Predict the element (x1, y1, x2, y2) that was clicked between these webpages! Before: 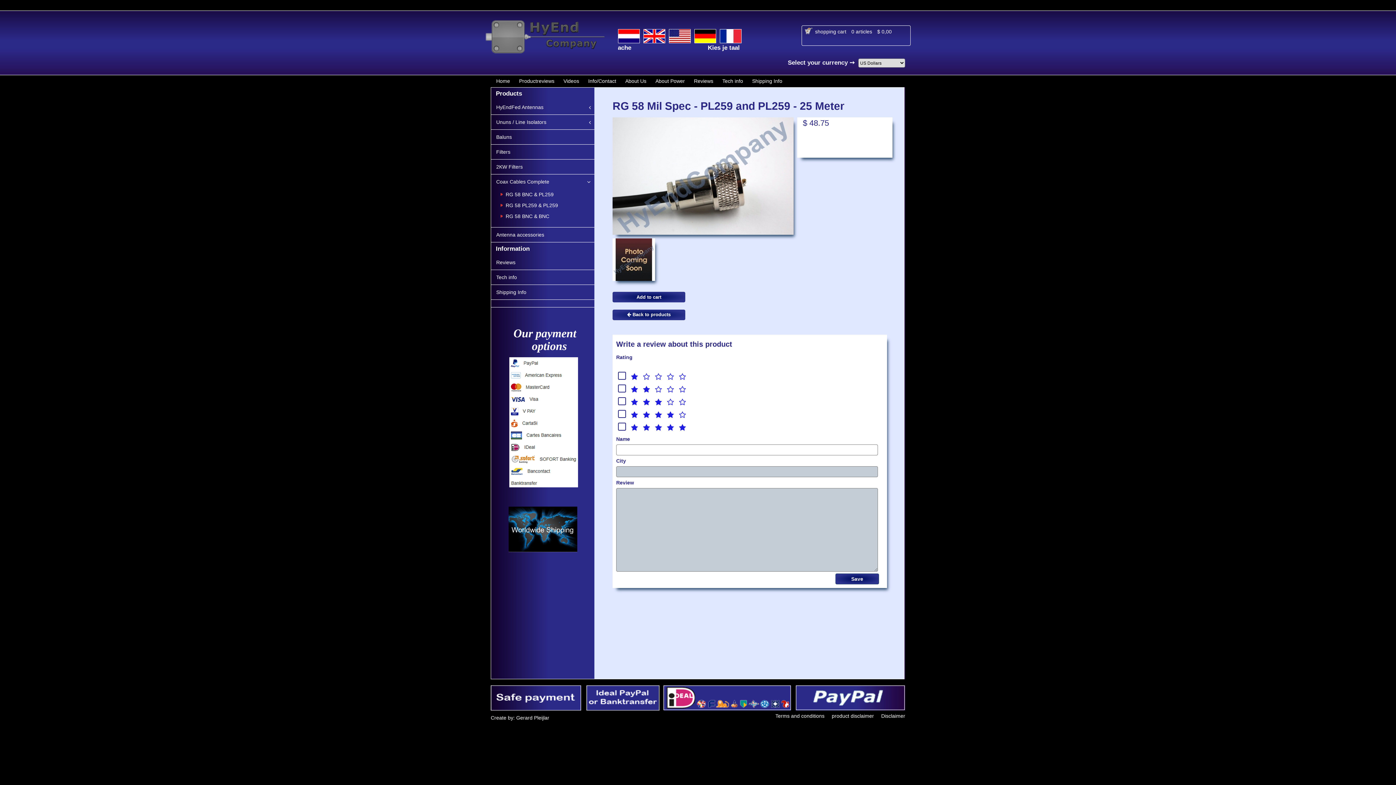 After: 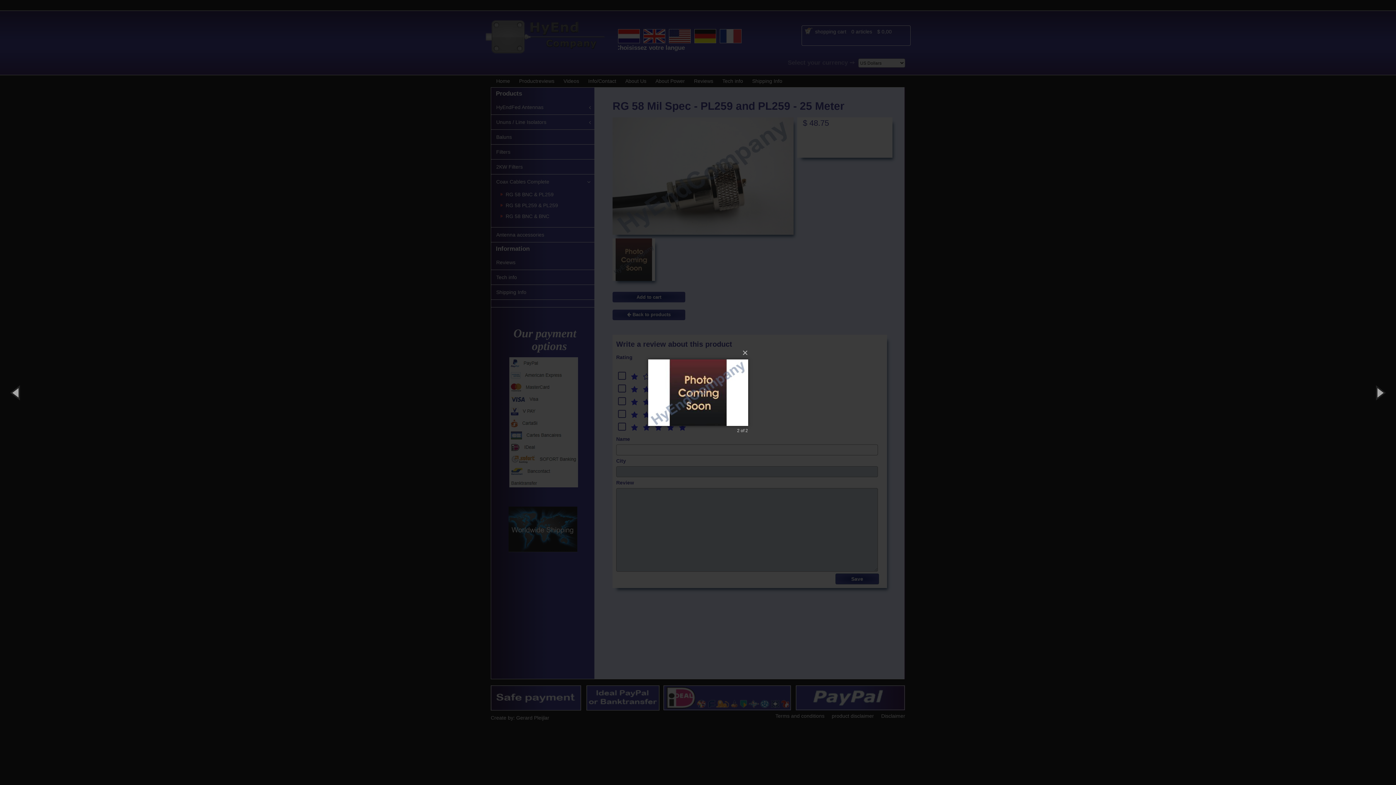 Action: bbox: (612, 238, 655, 280)